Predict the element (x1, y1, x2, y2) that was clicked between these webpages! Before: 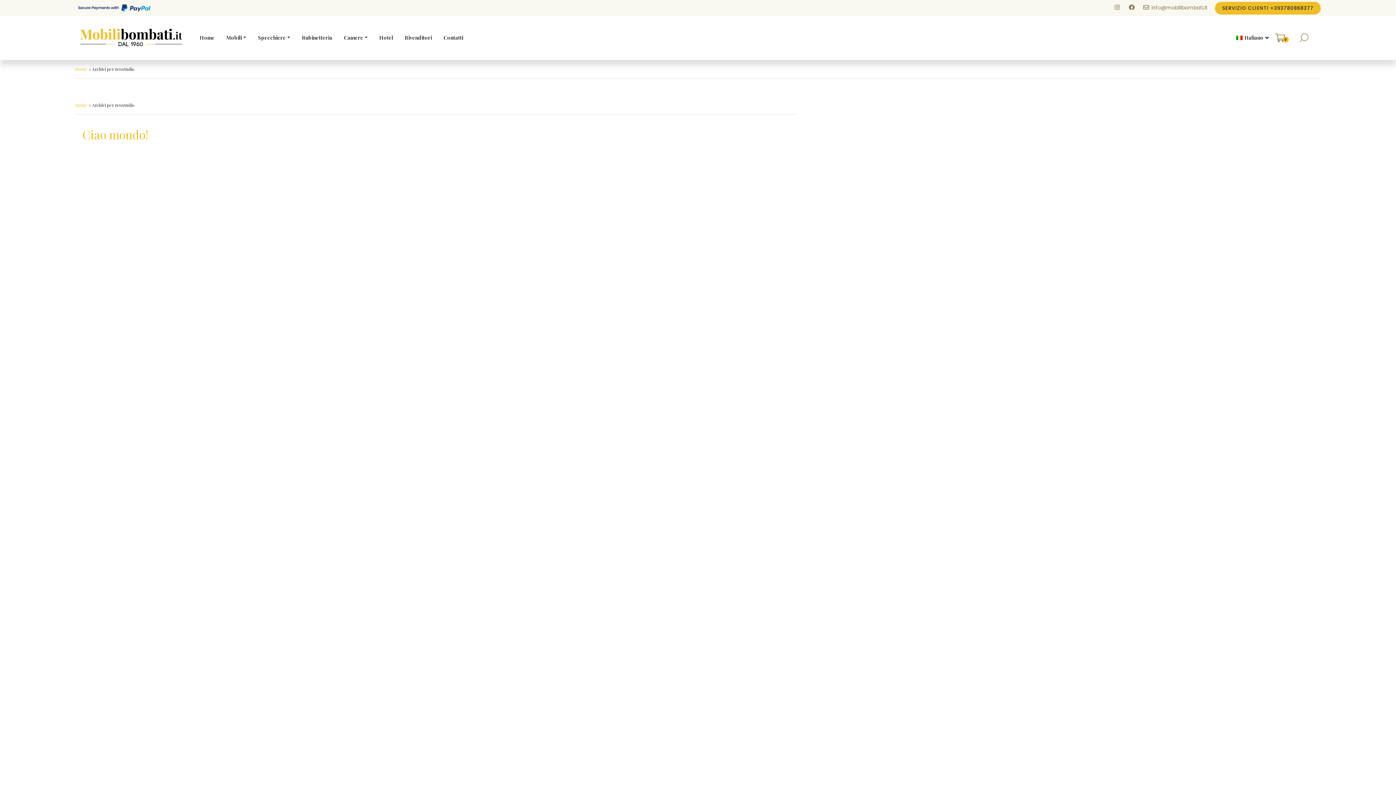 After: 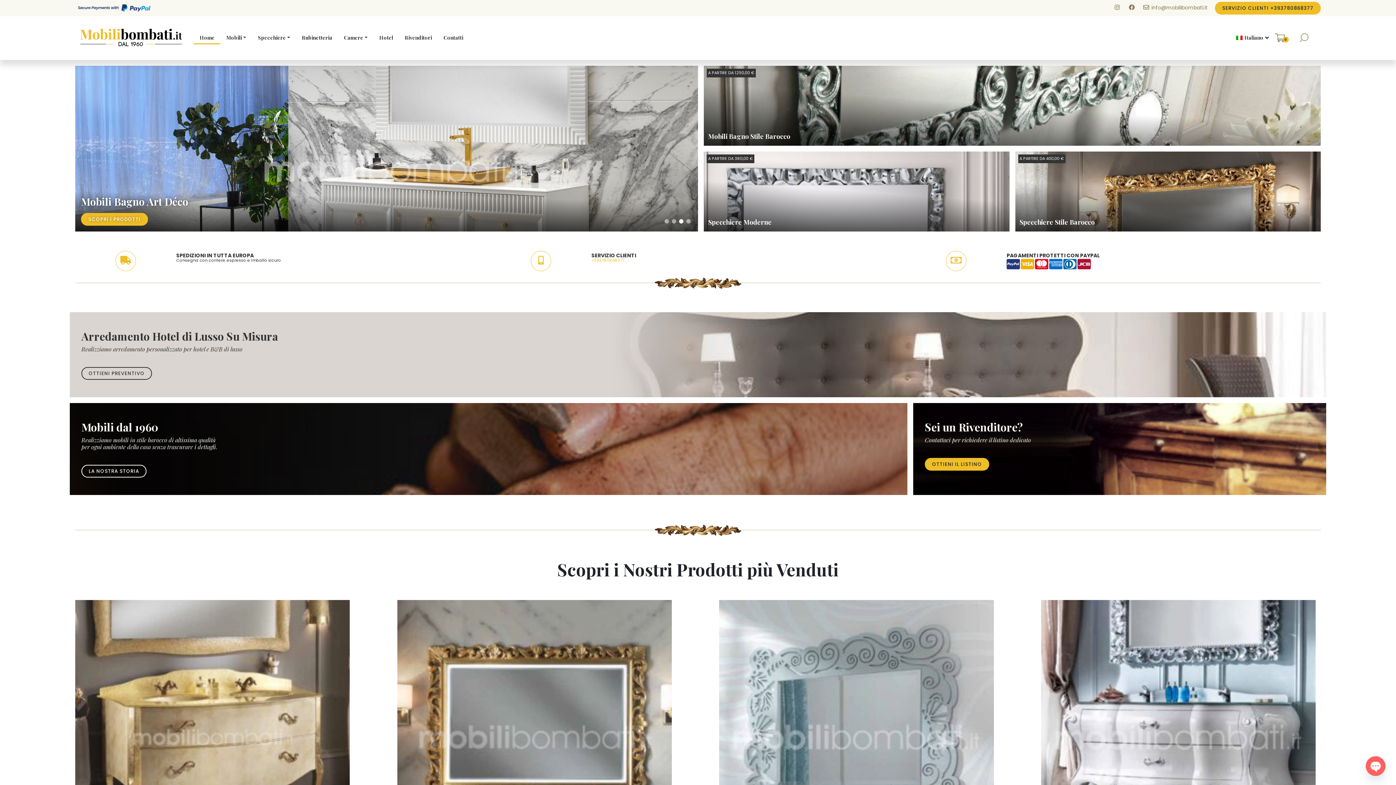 Action: bbox: (80, 27, 182, 48)